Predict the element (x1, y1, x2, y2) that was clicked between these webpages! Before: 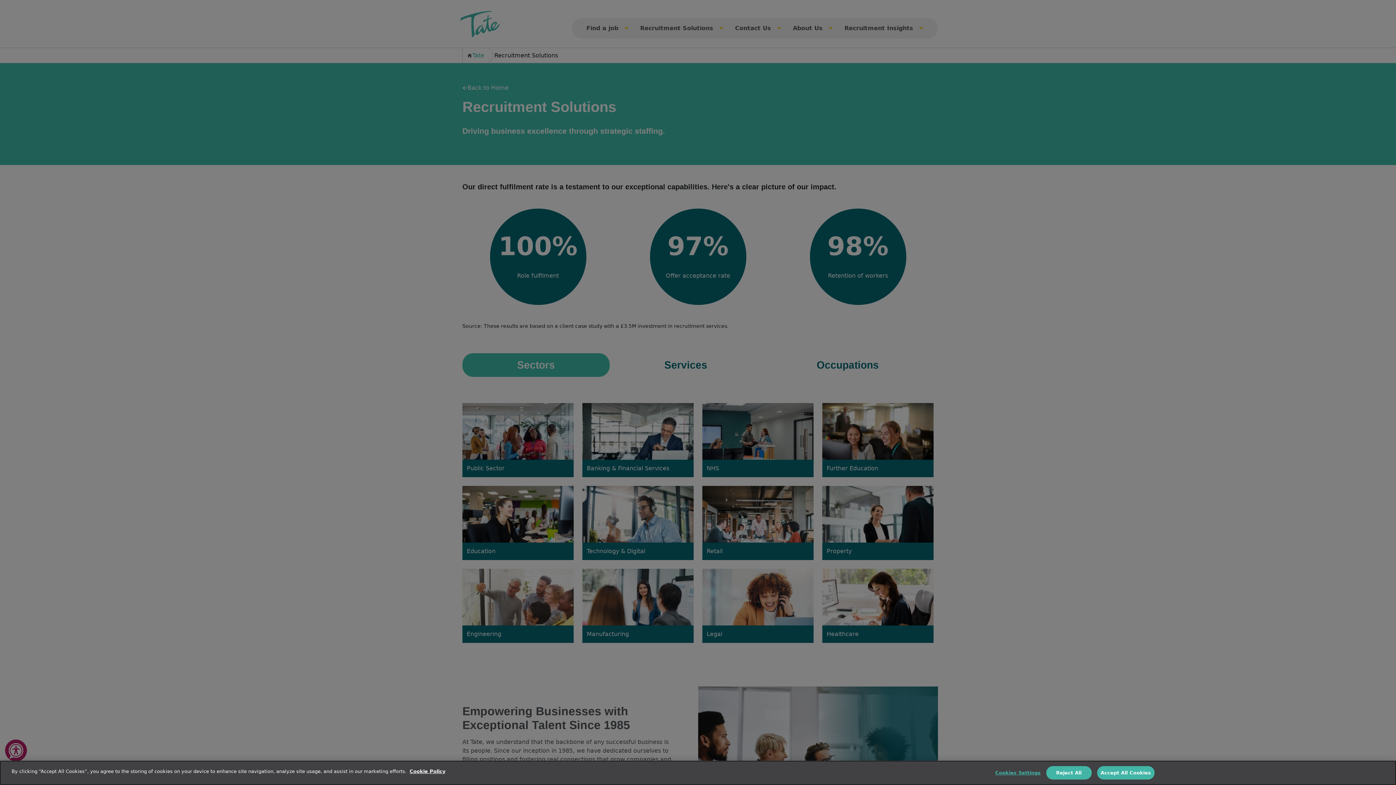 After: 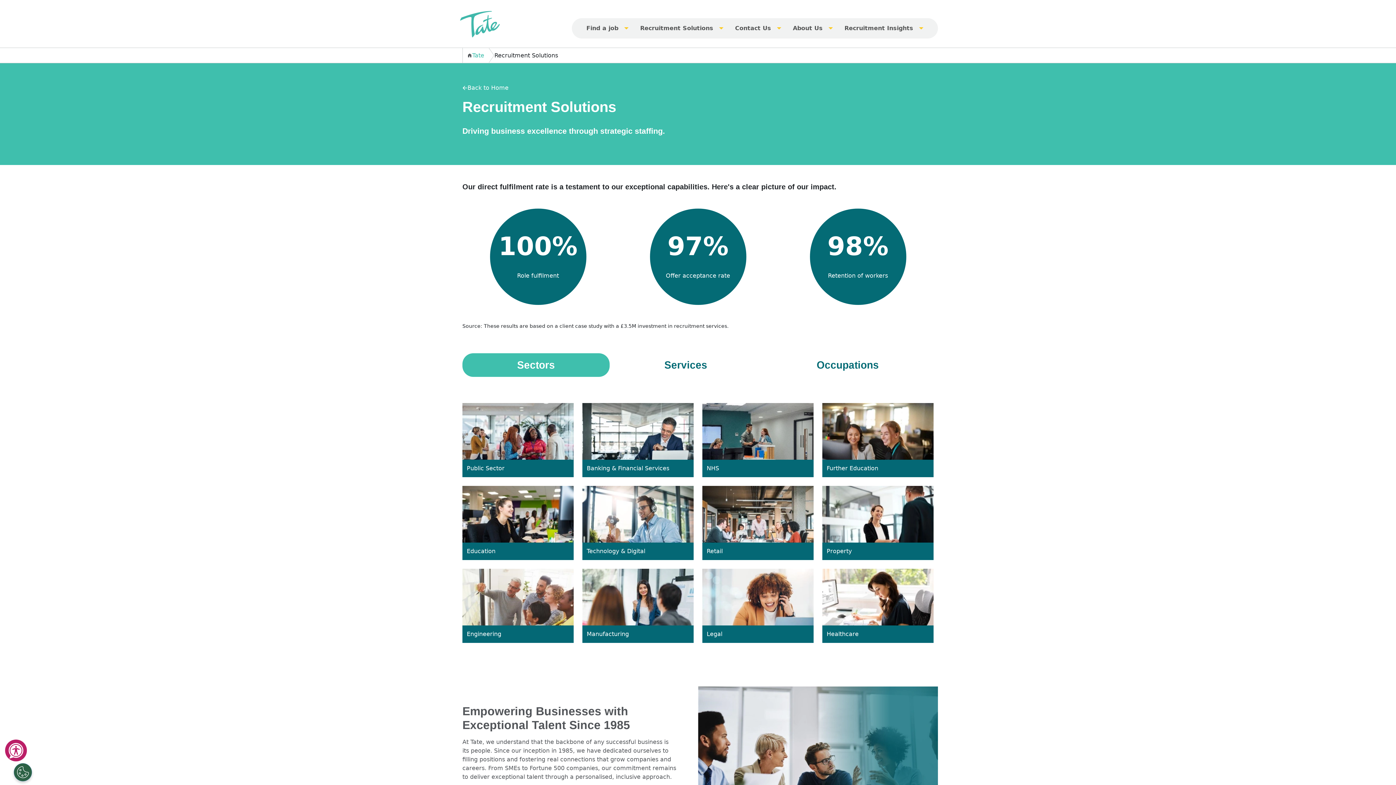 Action: bbox: (1046, 766, 1091, 780) label: Reject All